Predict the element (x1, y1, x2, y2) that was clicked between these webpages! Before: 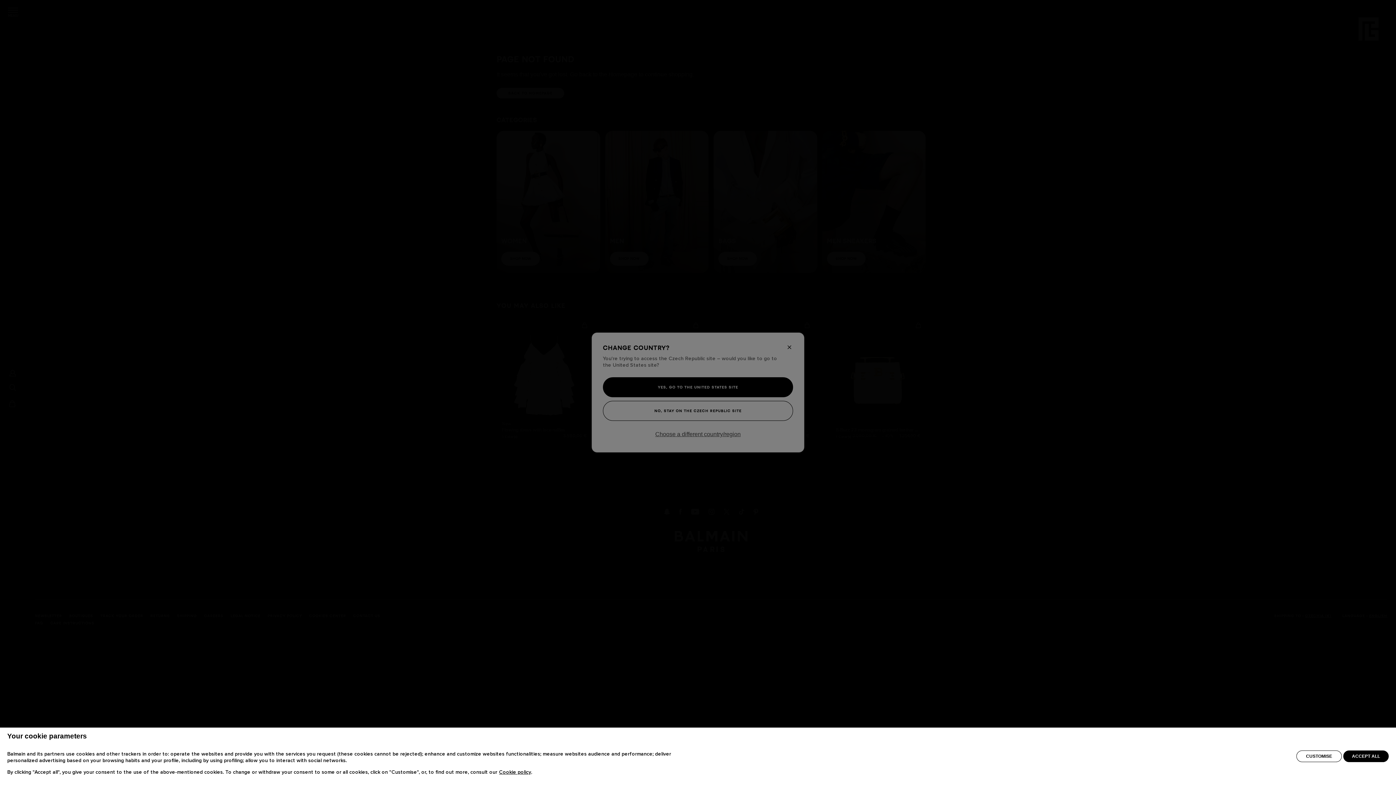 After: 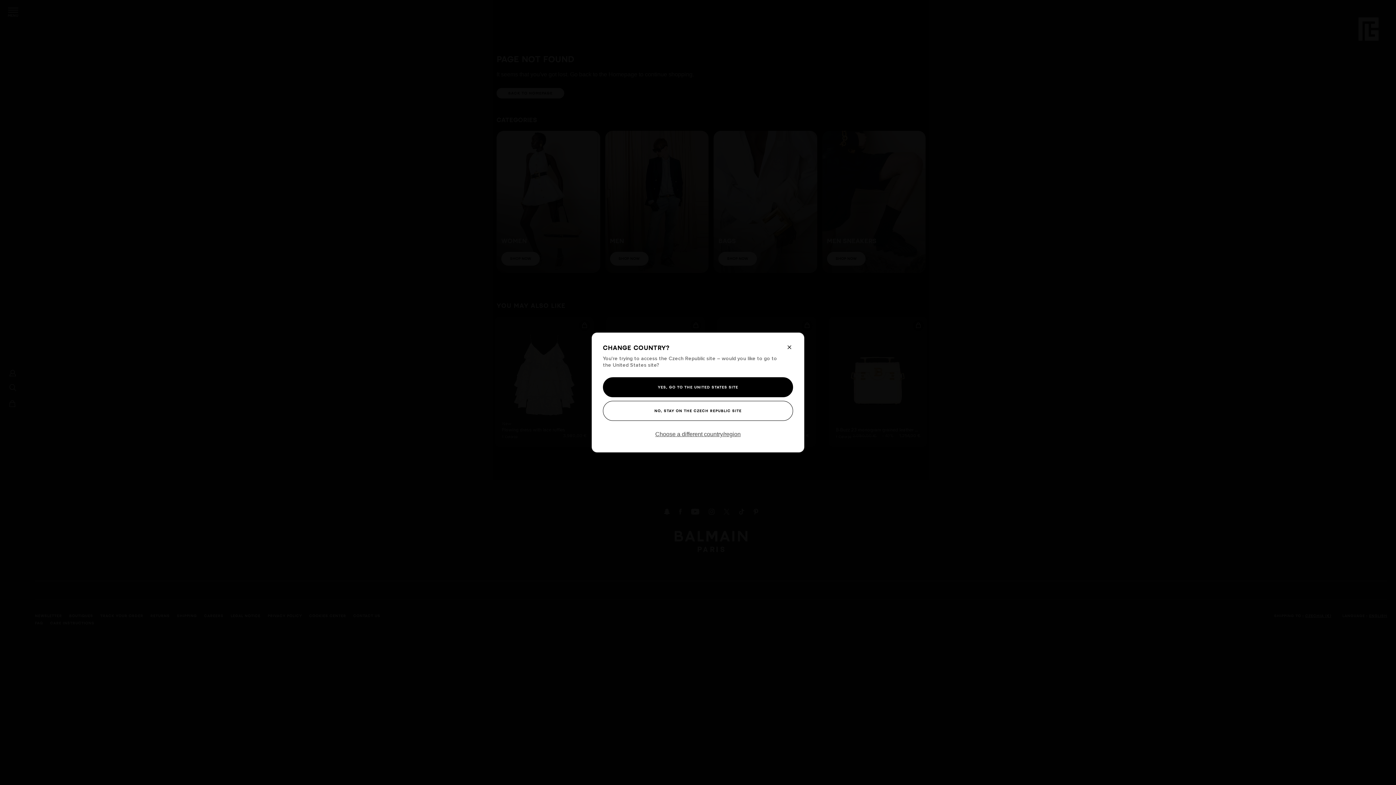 Action: label: ACCEPT ALL bbox: (1343, 750, 1389, 762)